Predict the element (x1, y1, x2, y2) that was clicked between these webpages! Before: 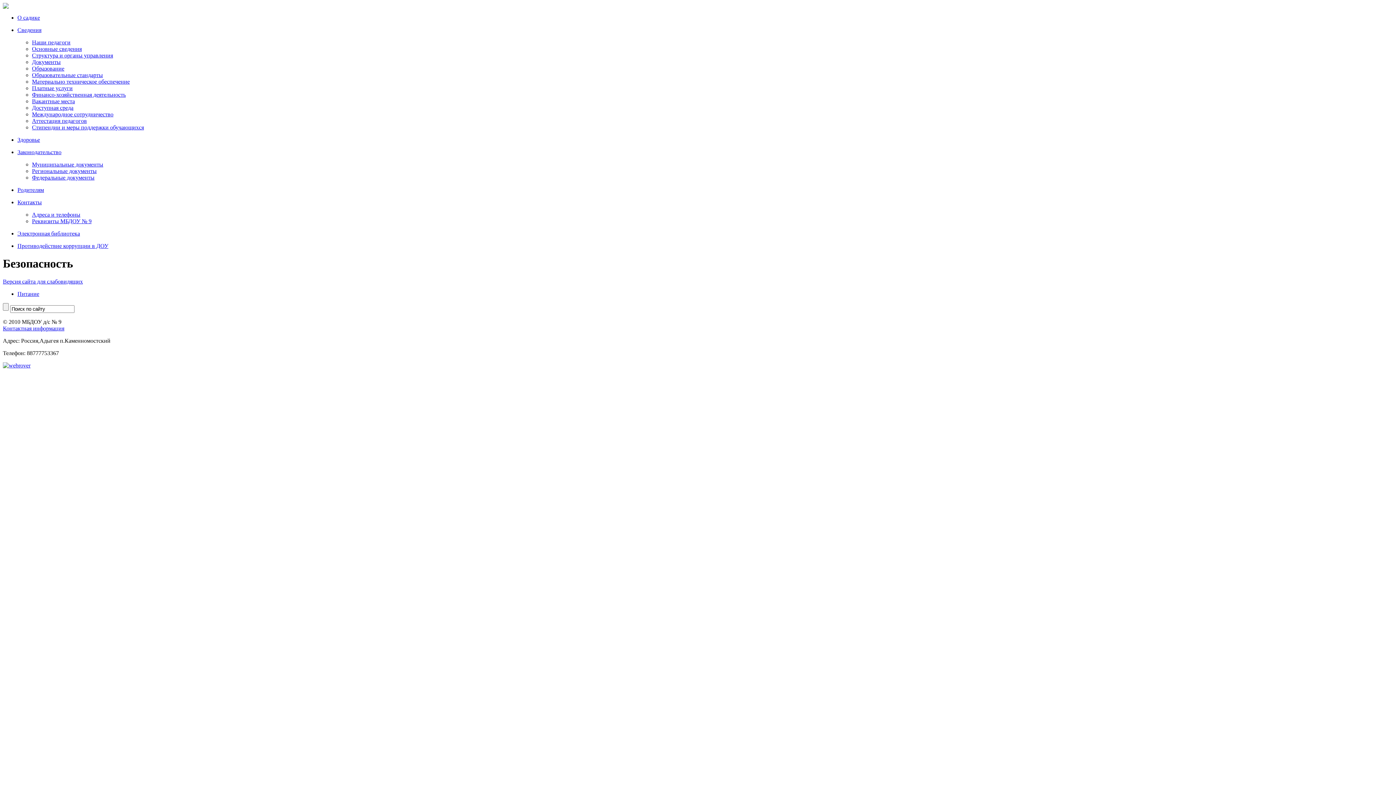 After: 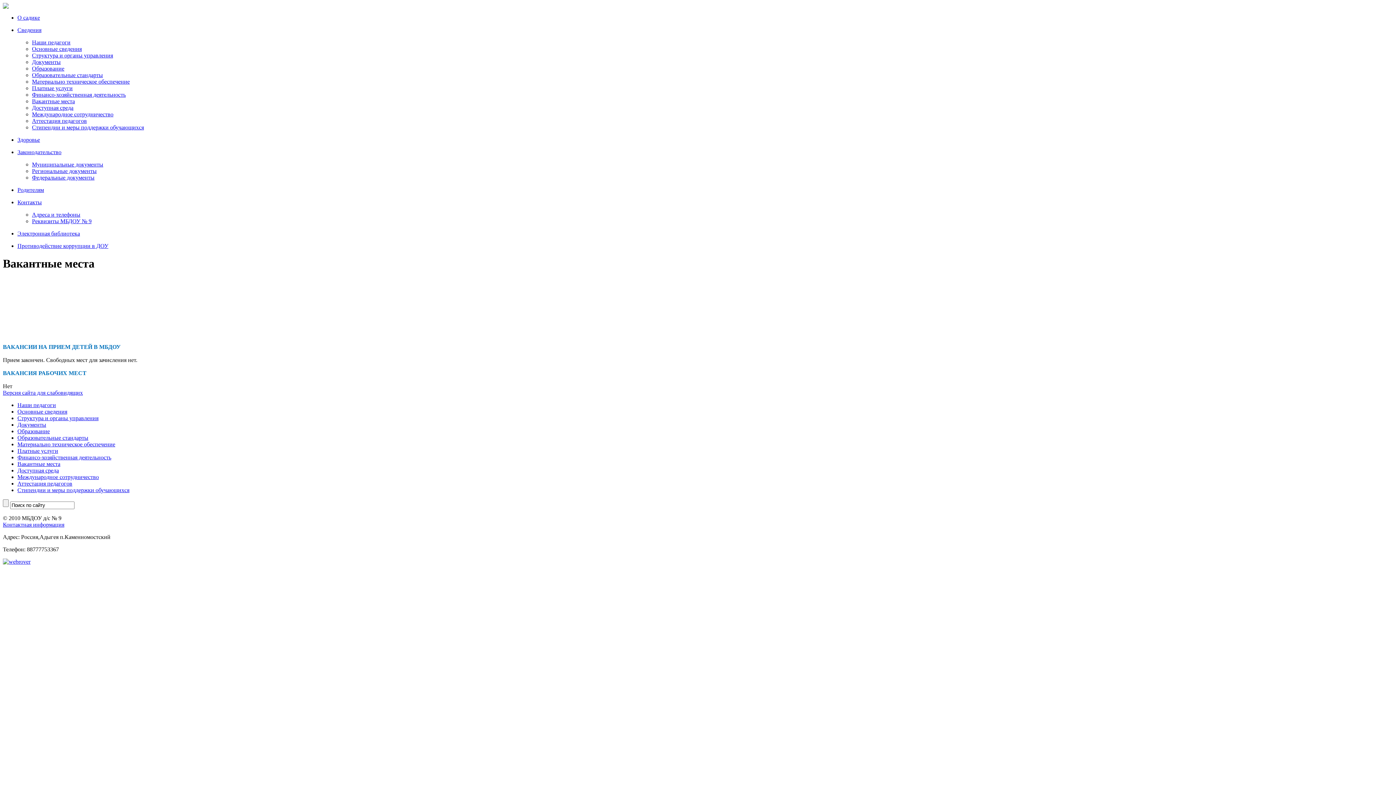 Action: bbox: (32, 98, 74, 104) label: Вакантные места